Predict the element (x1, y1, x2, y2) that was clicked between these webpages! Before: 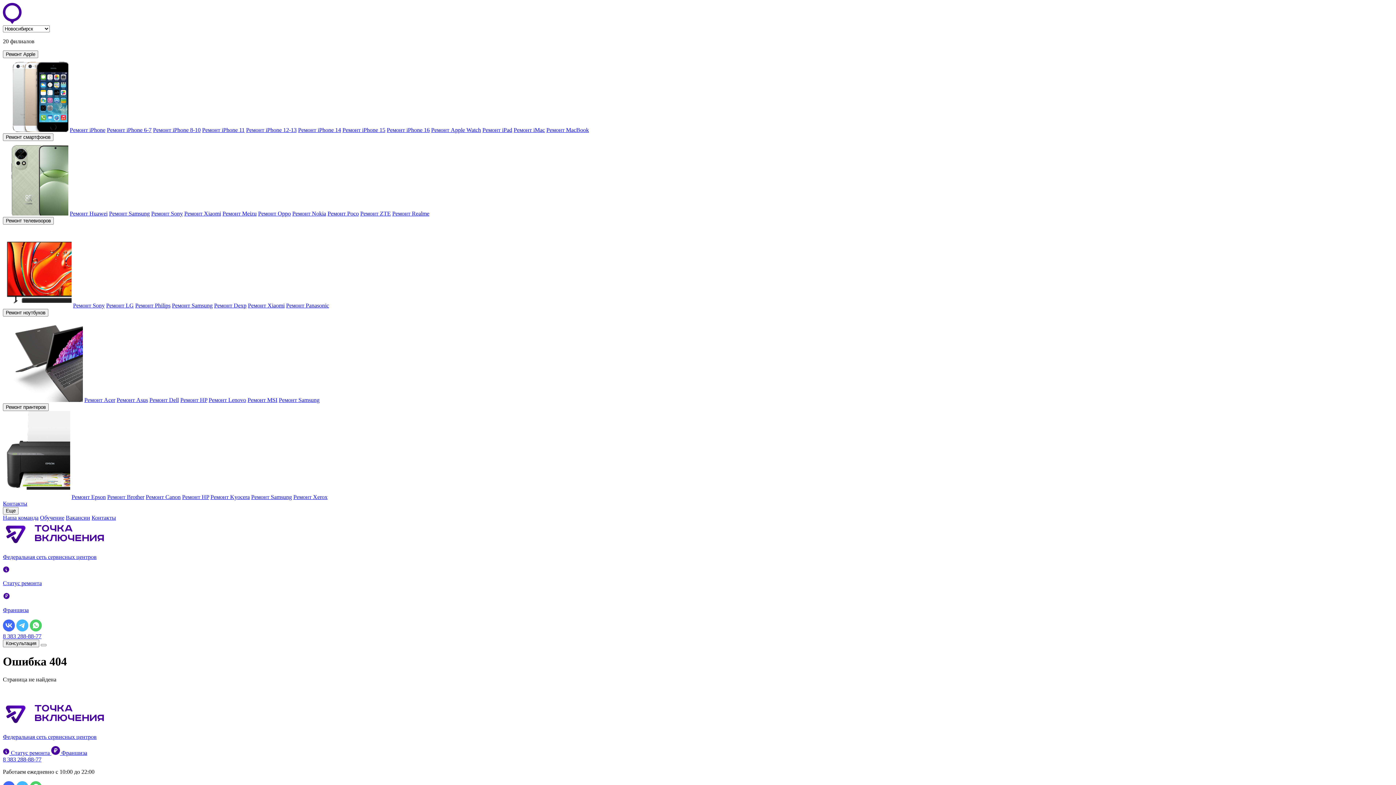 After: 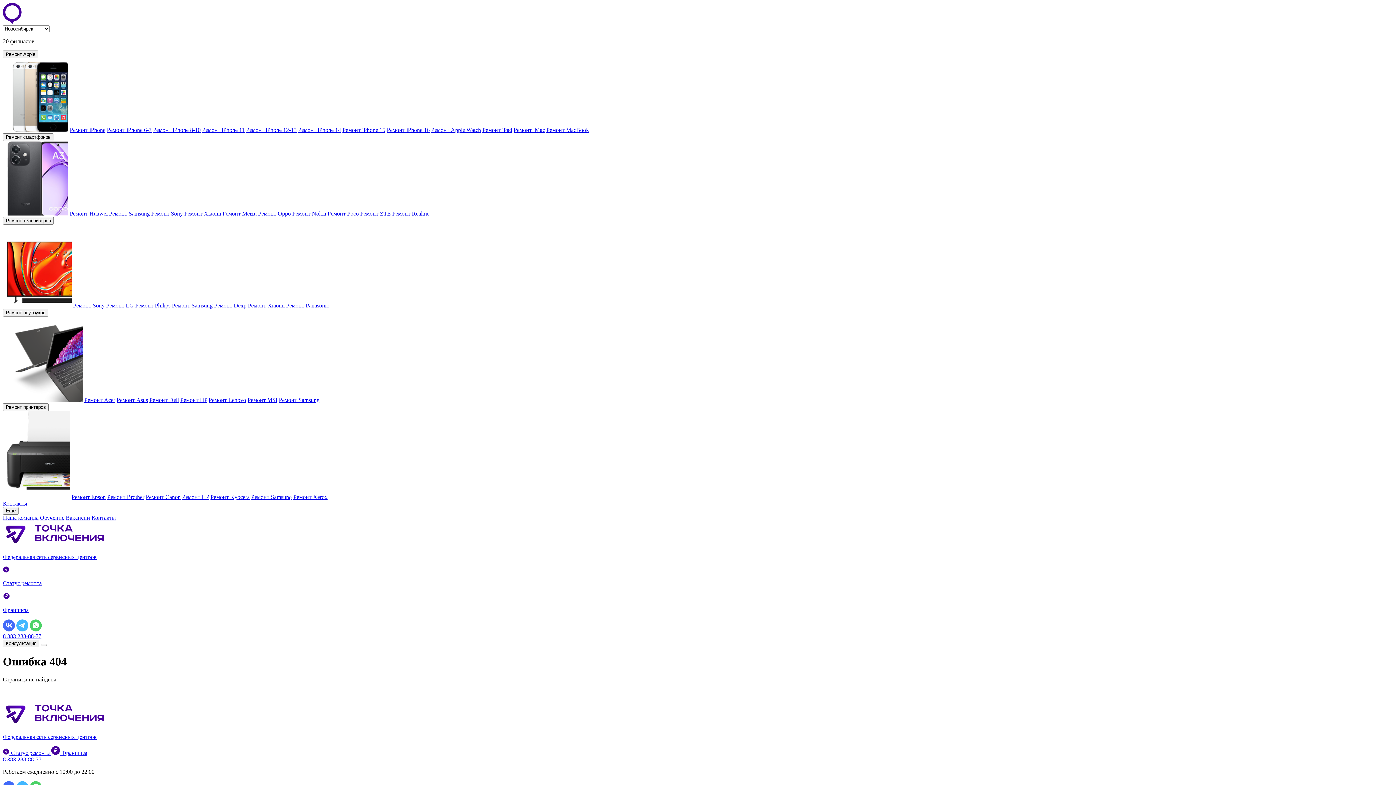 Action: label: Ремонт Oppo bbox: (258, 210, 290, 216)